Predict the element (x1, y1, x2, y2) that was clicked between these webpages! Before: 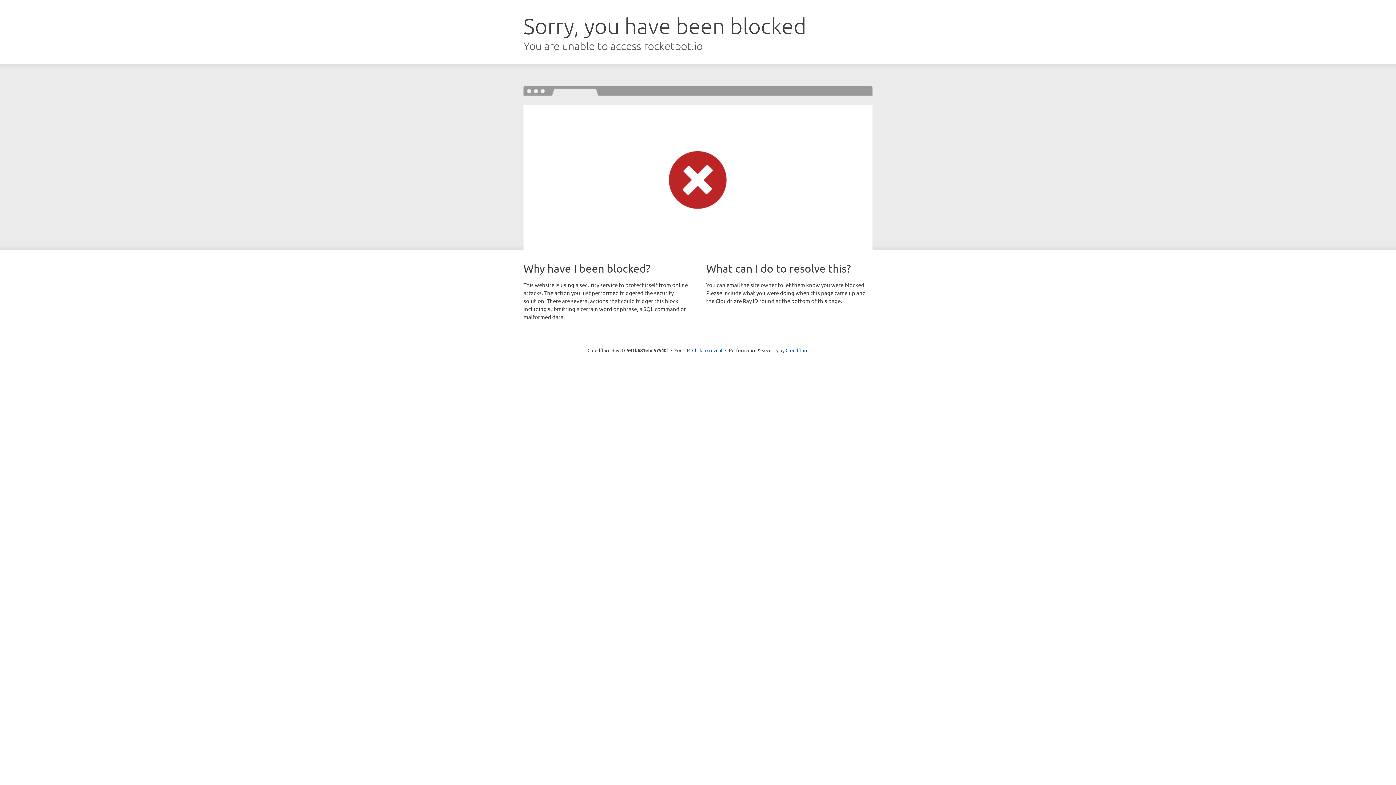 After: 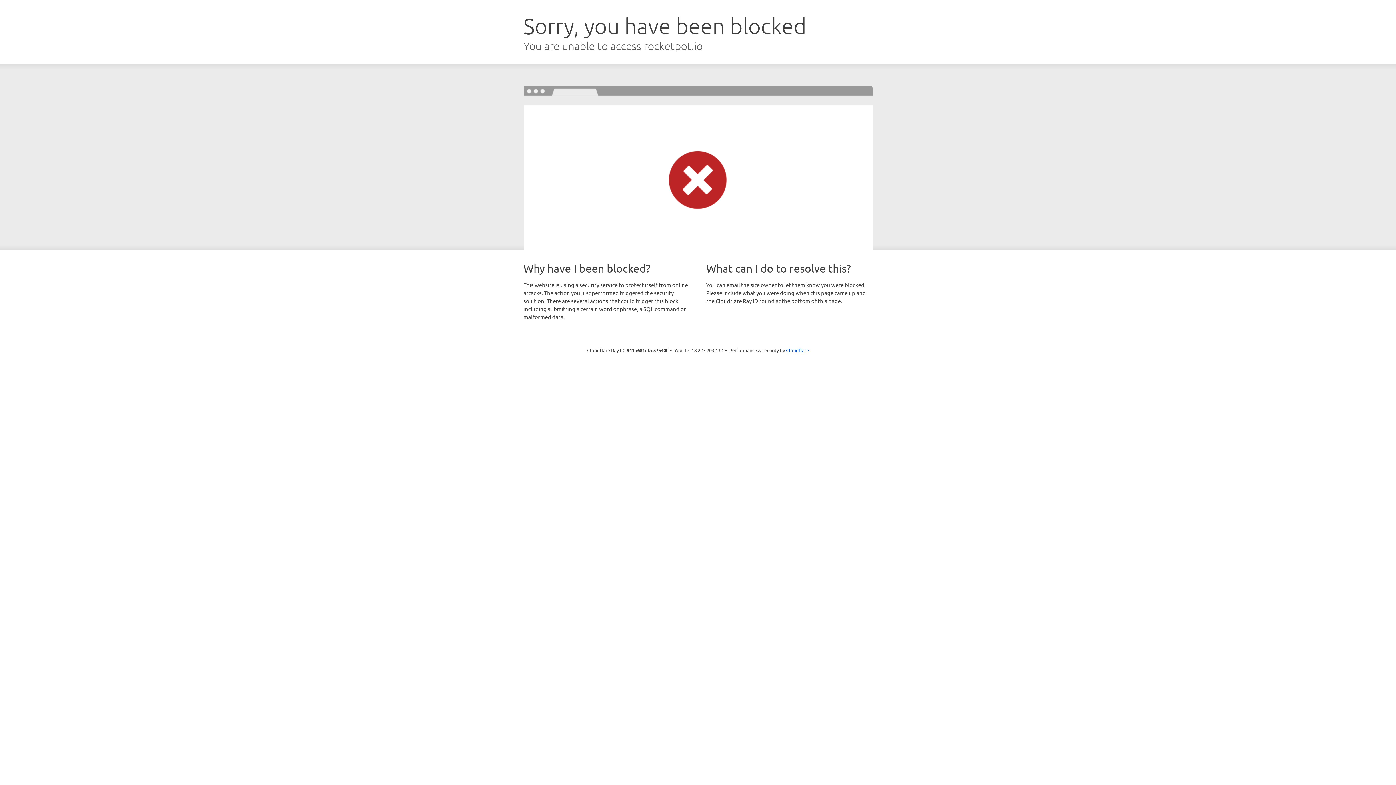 Action: label: Click to reveal bbox: (692, 346, 722, 353)